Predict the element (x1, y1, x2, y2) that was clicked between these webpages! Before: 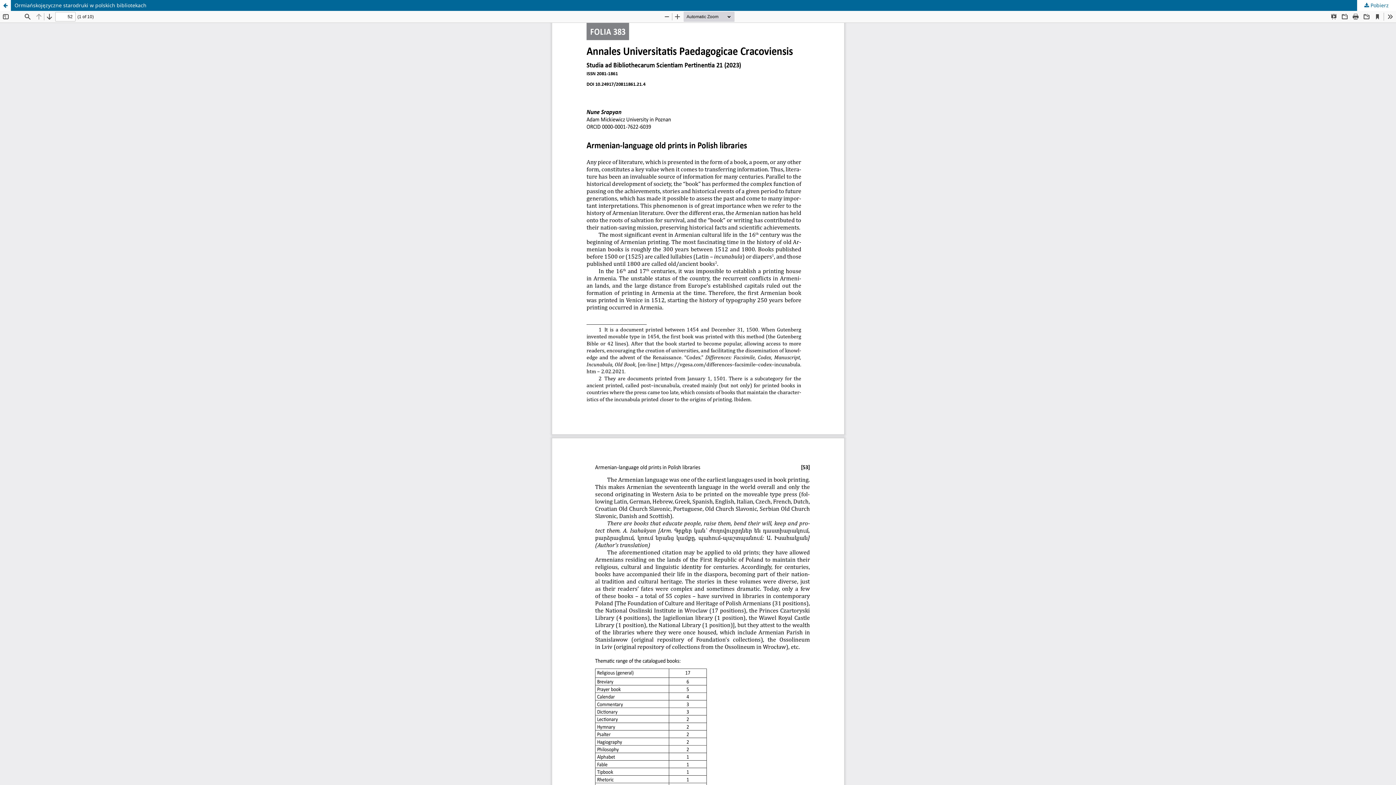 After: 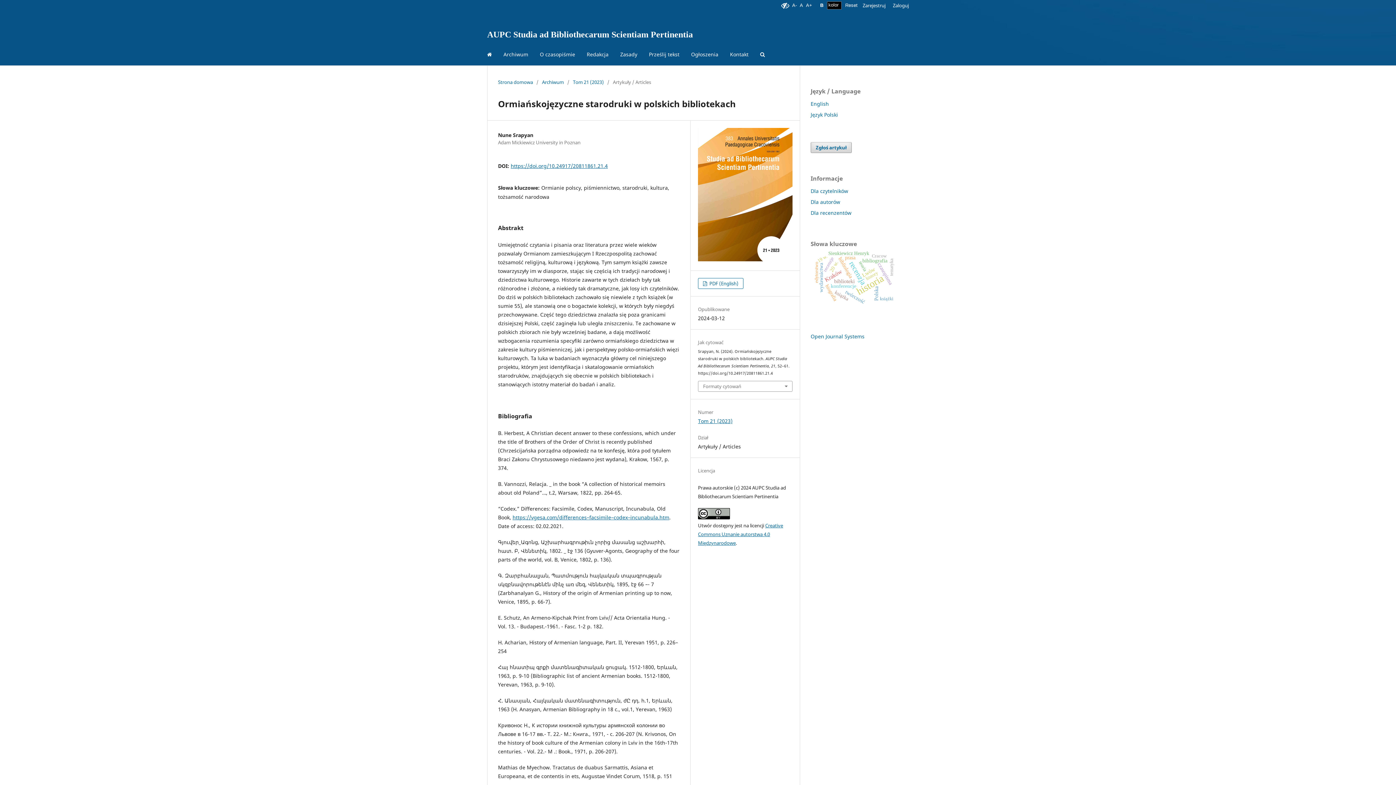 Action: label: Ormiańskojęzyczne starodruki w polskich bibliotekach bbox: (0, 0, 1396, 10)